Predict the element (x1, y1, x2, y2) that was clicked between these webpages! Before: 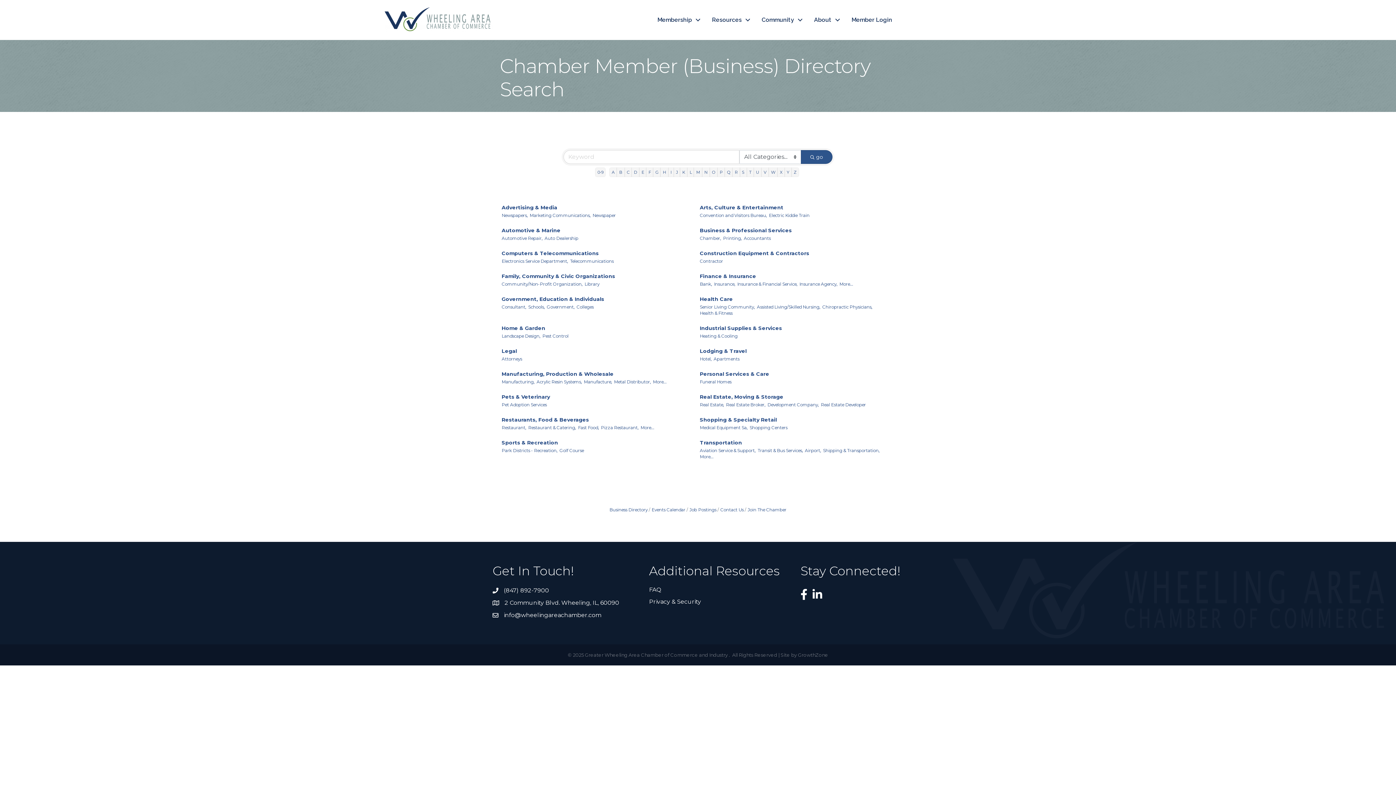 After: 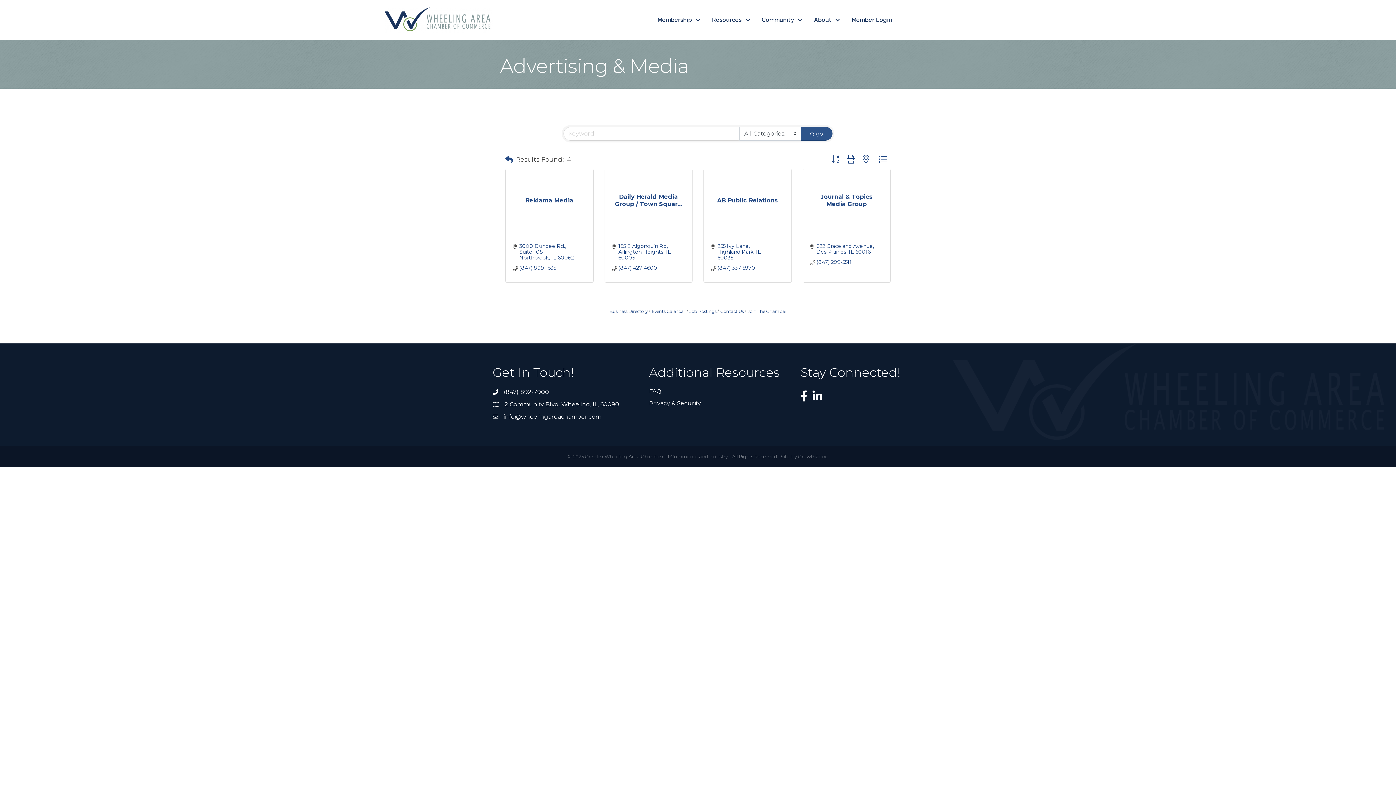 Action: label: Advertising & Media bbox: (501, 204, 557, 211)